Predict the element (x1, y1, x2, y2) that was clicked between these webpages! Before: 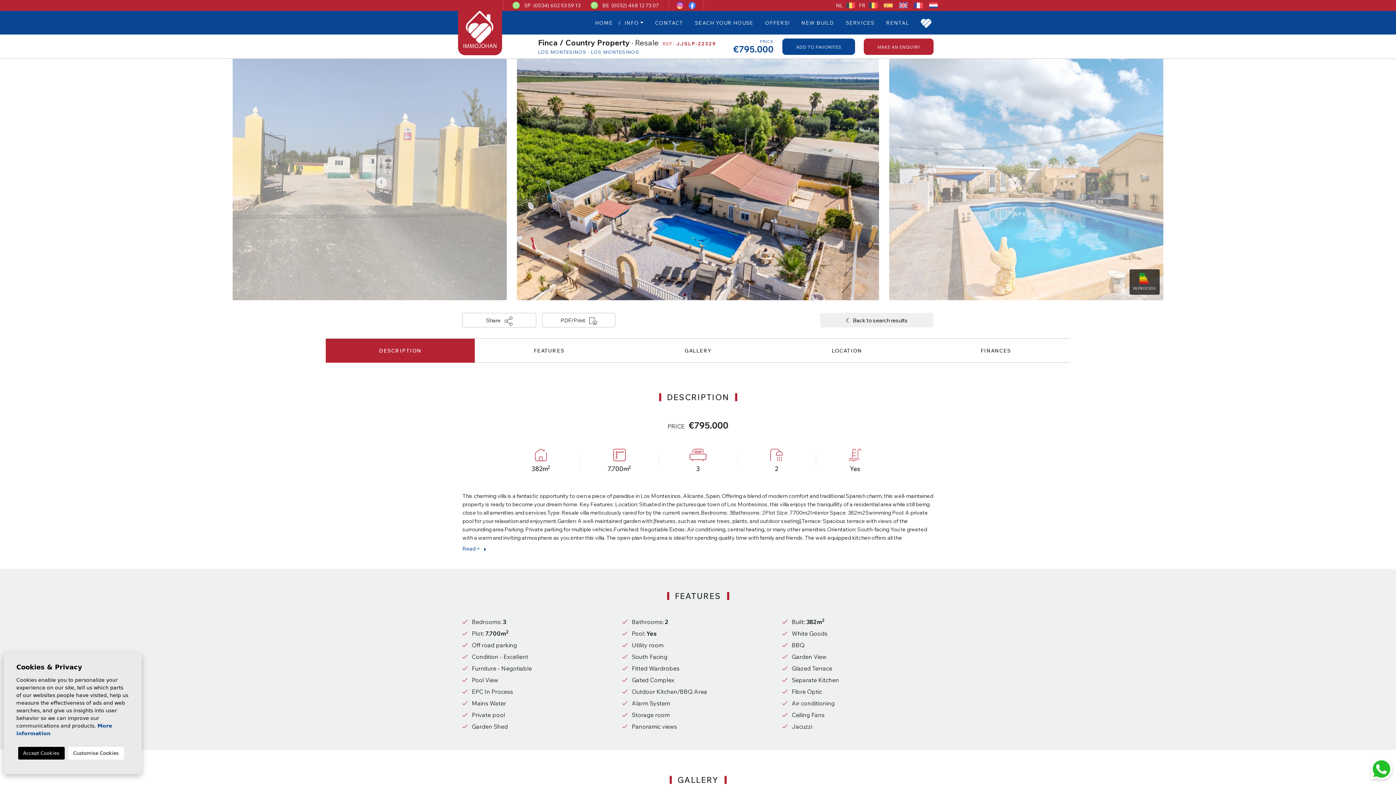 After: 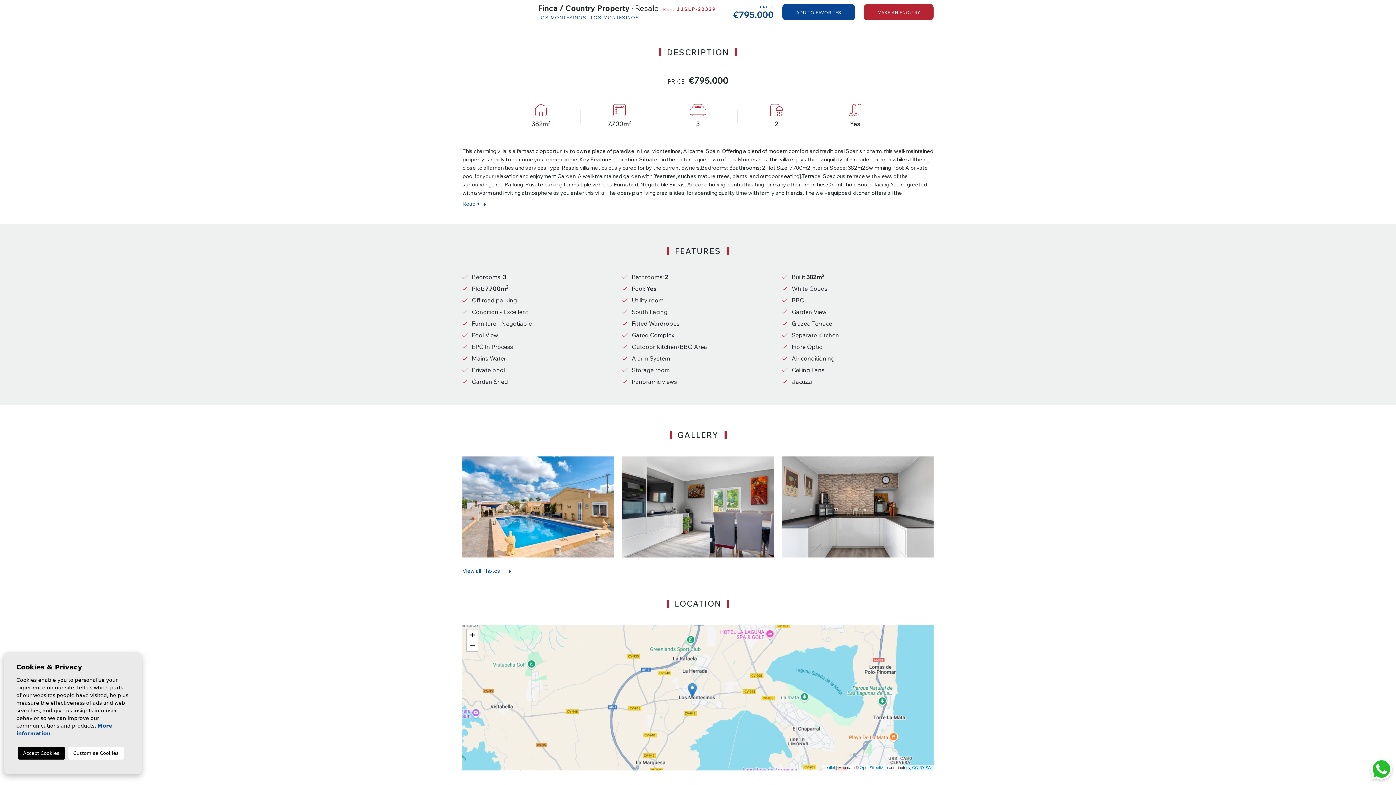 Action: label: DESCRIPTION bbox: (325, 338, 474, 362)